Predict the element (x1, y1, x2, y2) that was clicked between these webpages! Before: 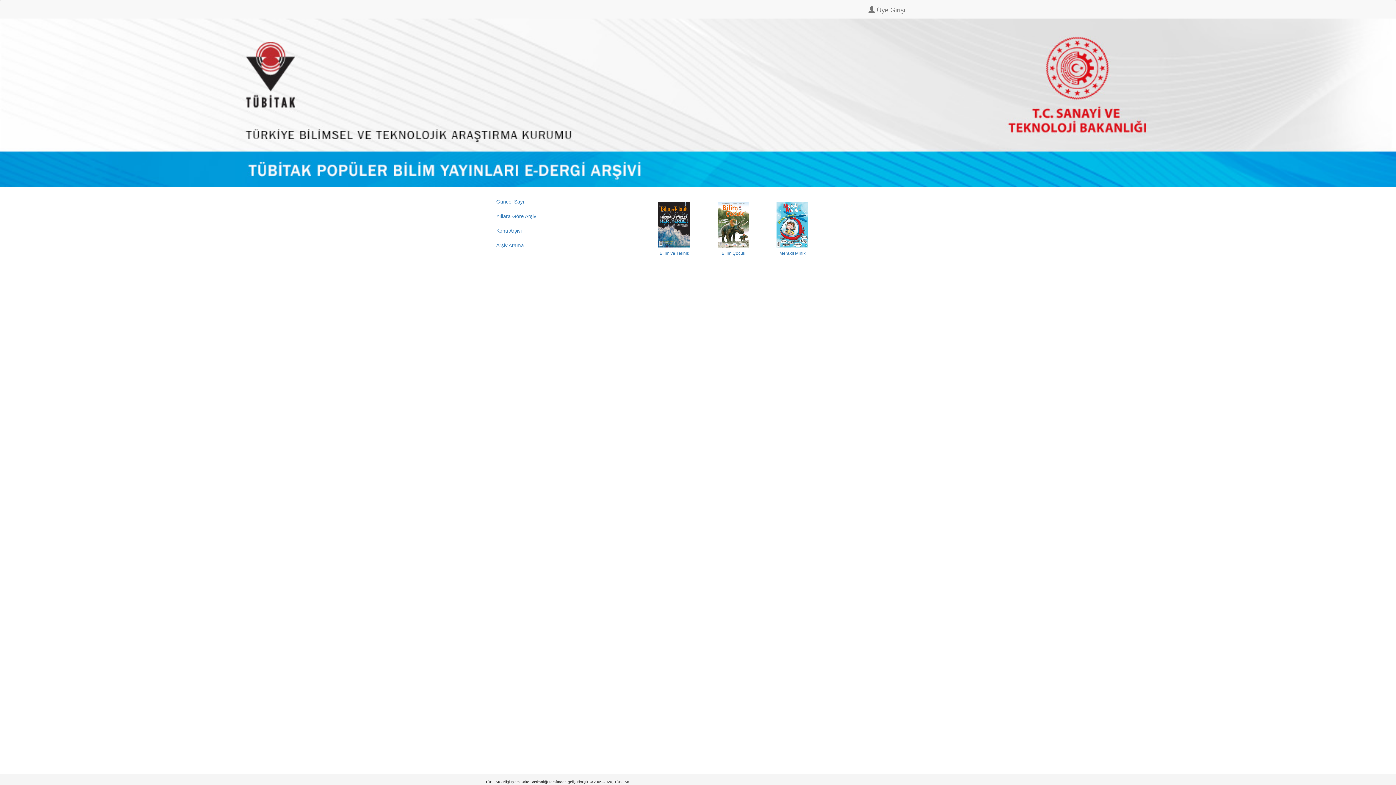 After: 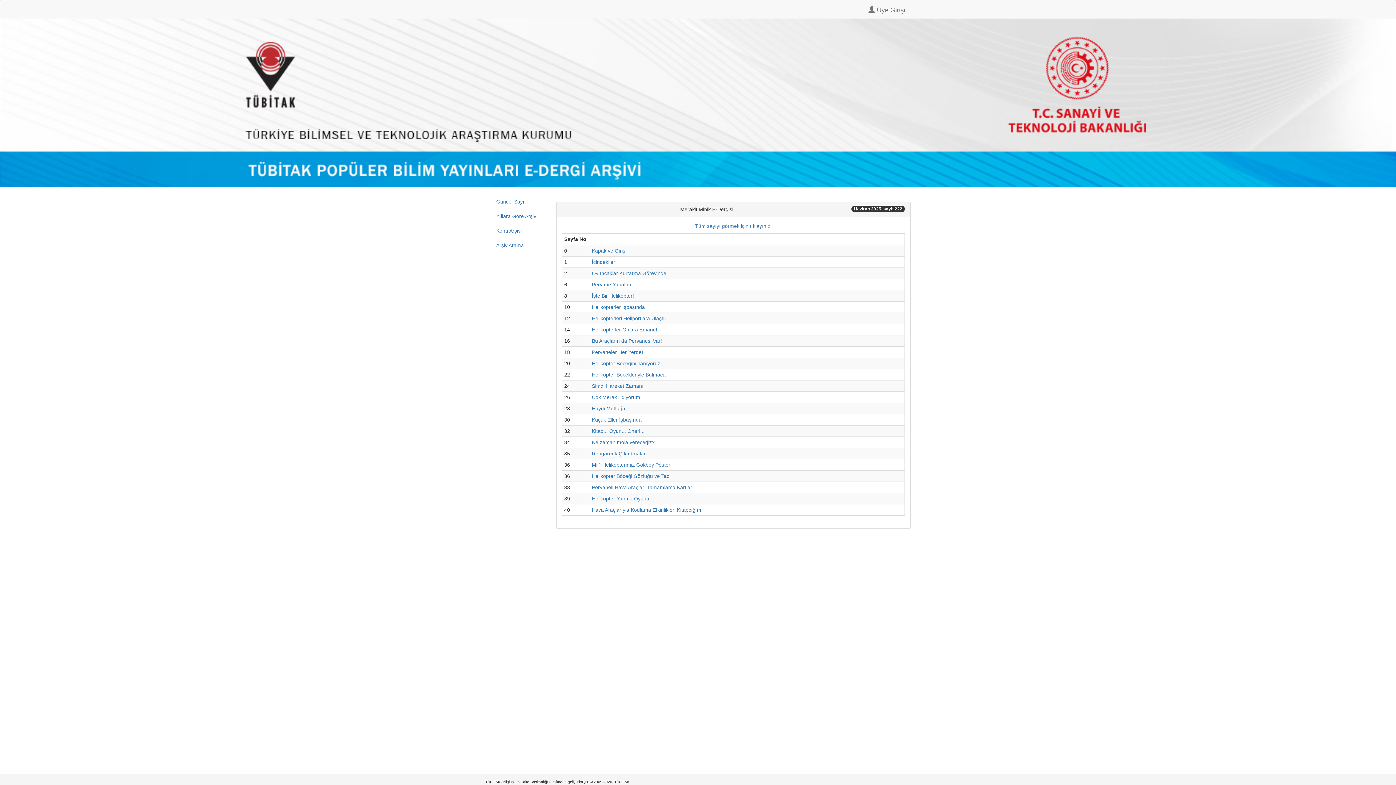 Action: label: Meraklı Minik bbox: (768, 221, 816, 255)